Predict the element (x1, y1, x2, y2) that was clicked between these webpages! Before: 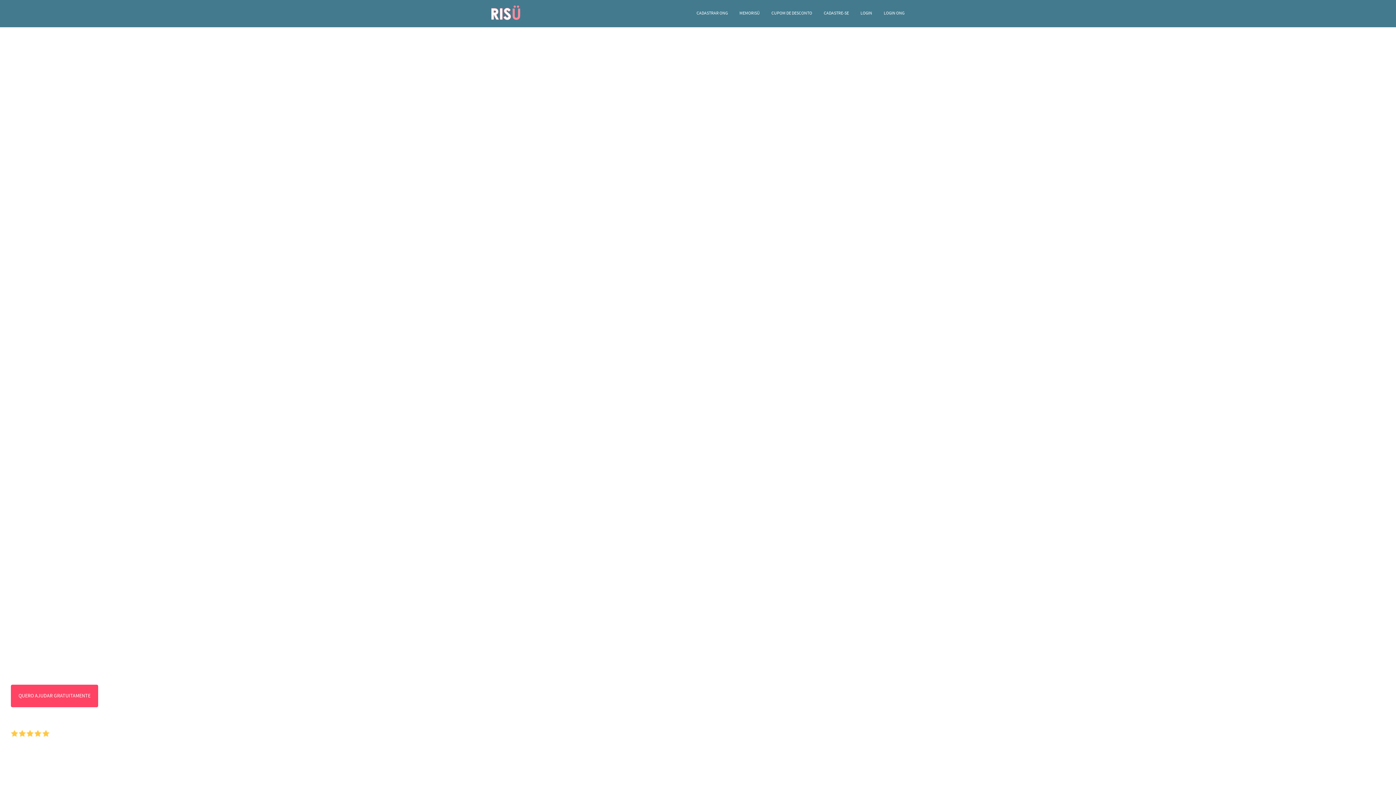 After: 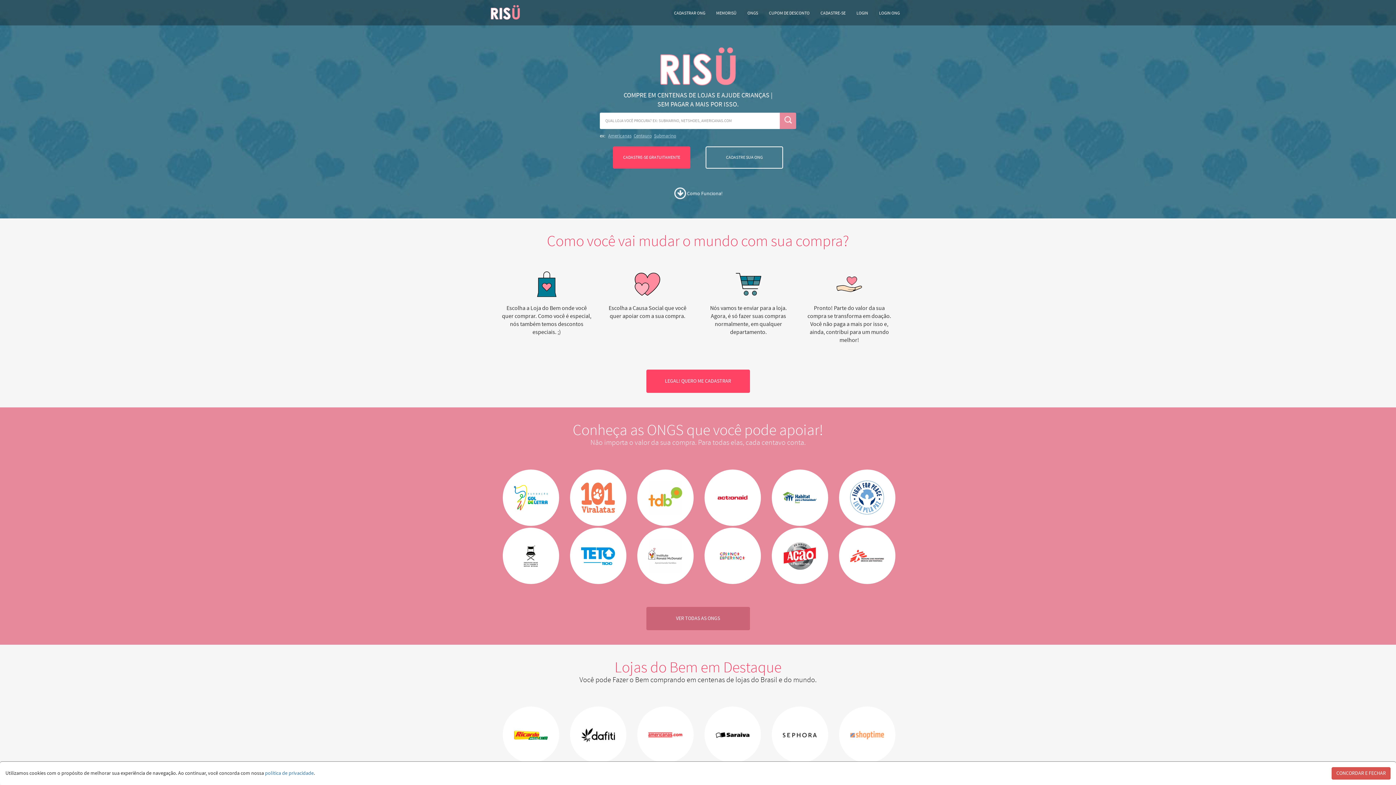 Action: bbox: (485, 0, 525, 27)